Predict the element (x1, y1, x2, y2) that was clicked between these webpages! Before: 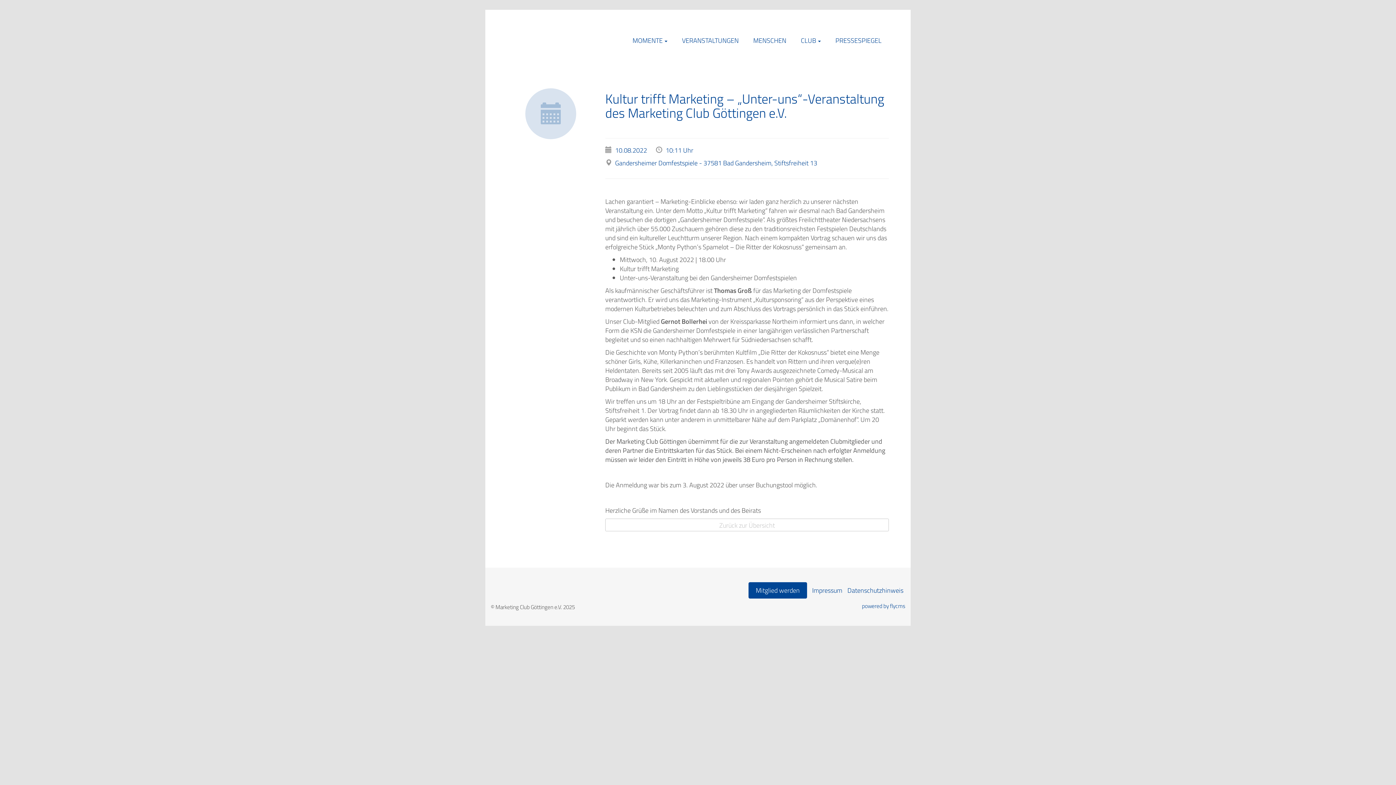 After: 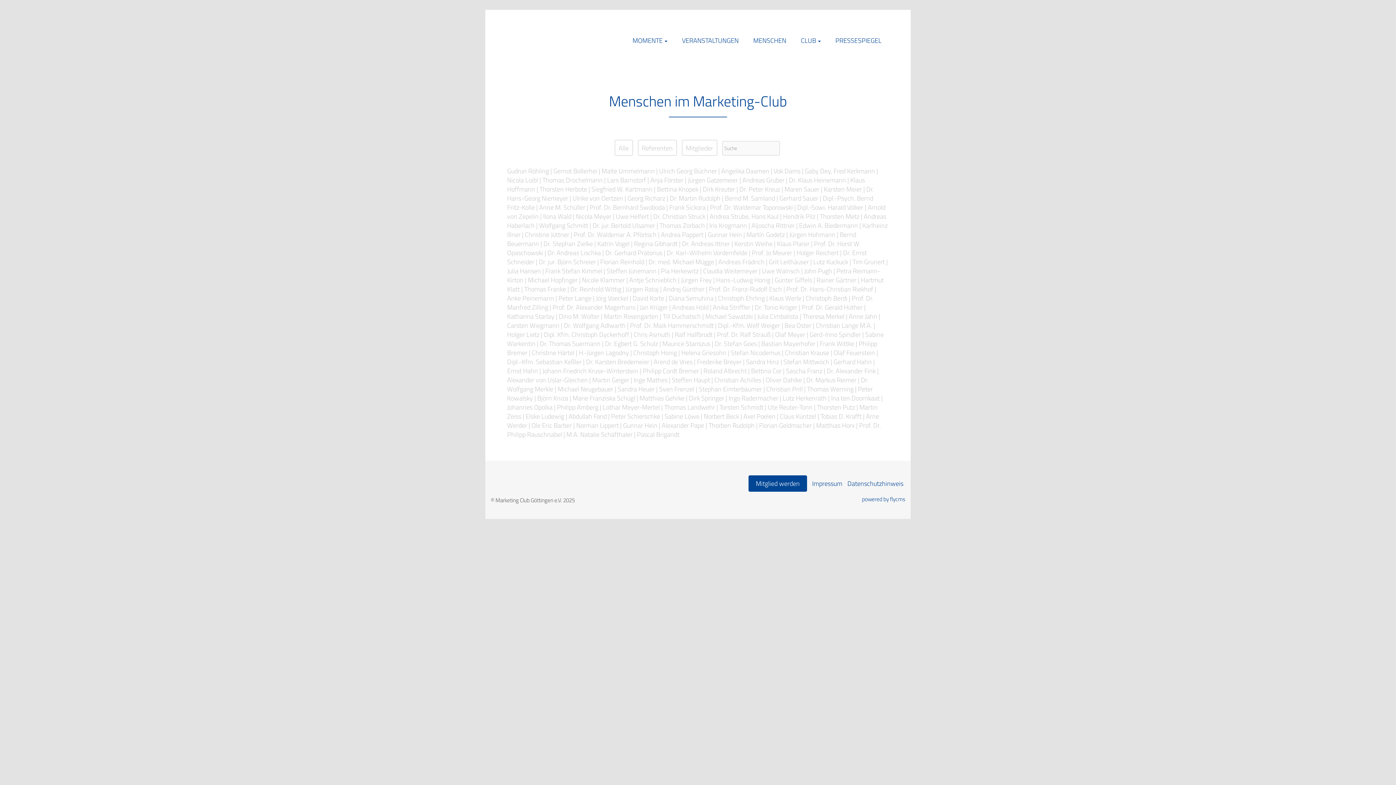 Action: label: MENSCHEN bbox: (746, 32, 793, 48)